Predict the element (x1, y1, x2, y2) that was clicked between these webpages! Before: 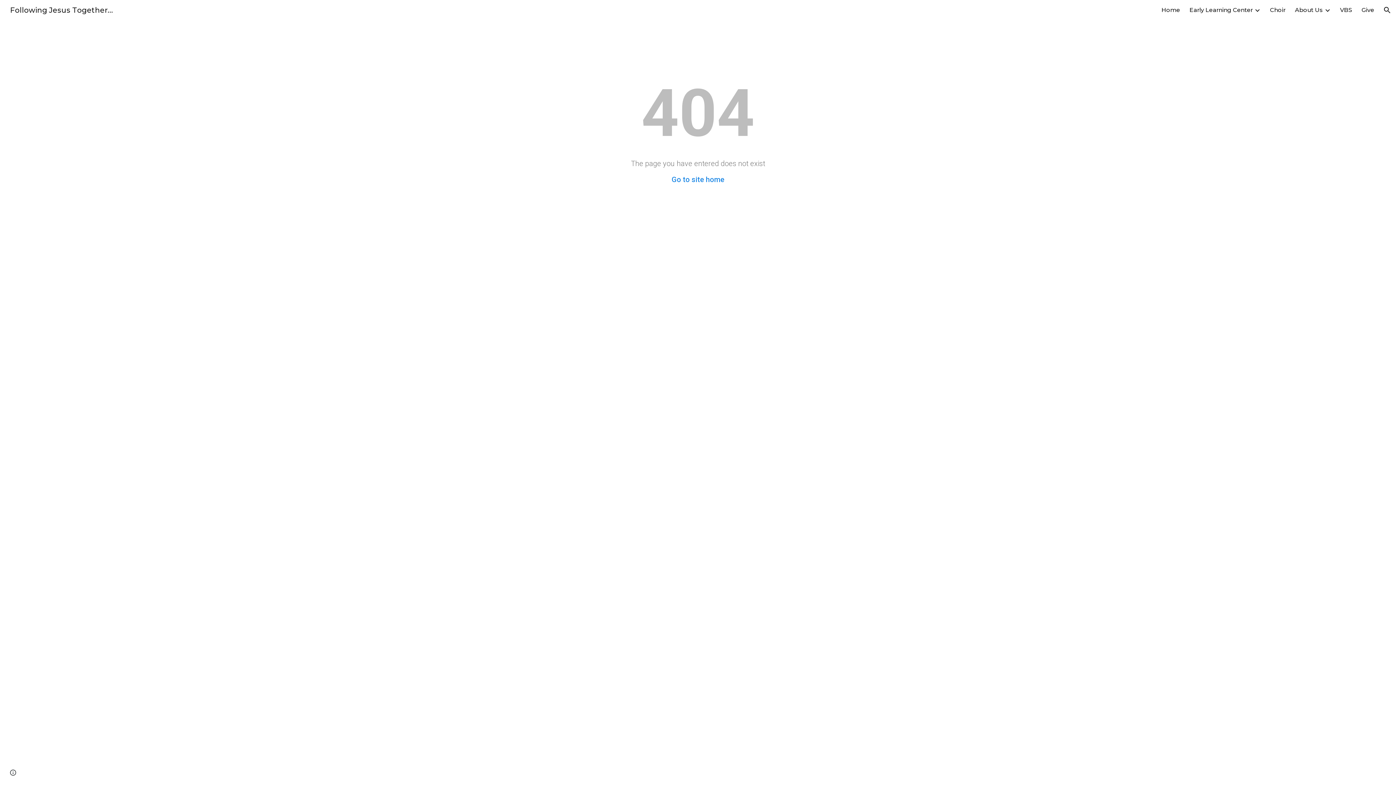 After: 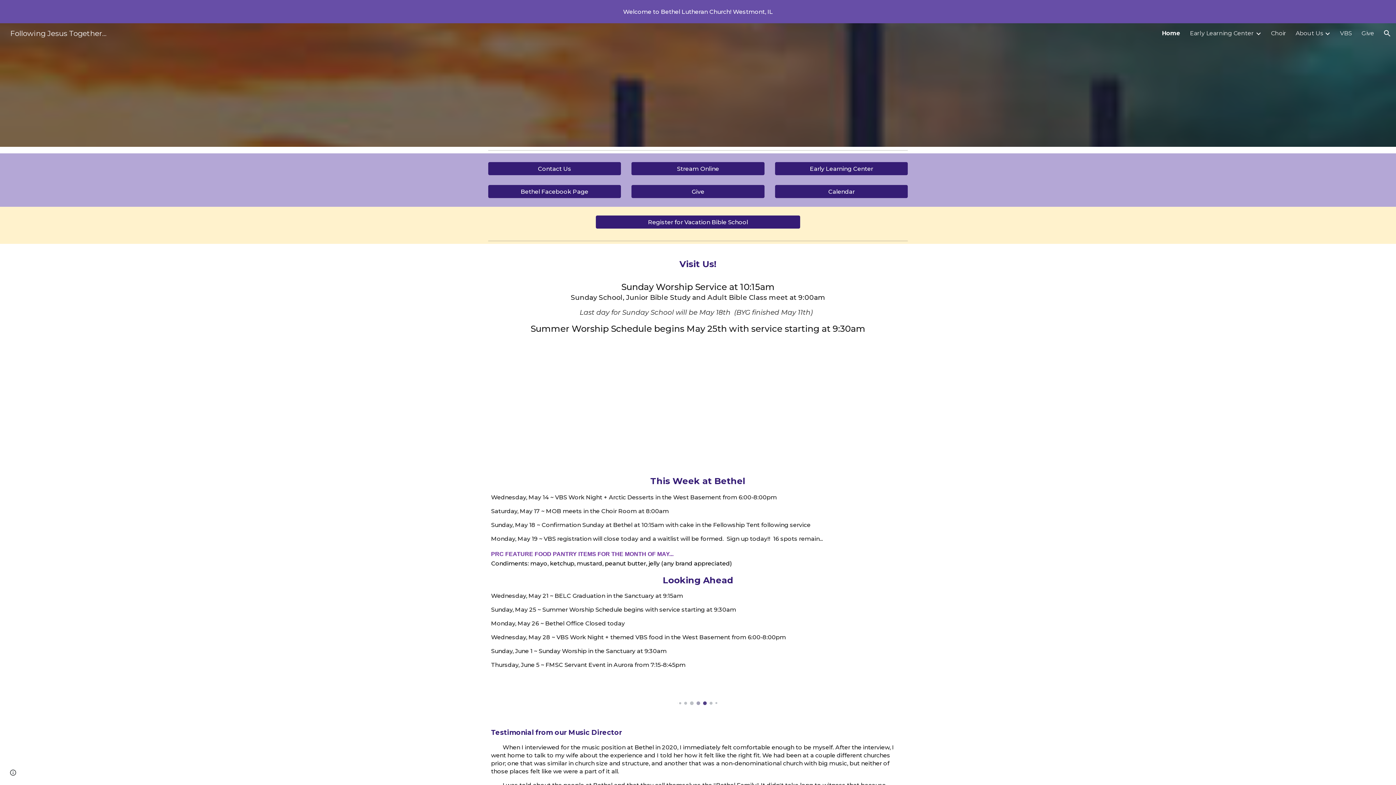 Action: bbox: (671, 175, 724, 184) label: Go to site home